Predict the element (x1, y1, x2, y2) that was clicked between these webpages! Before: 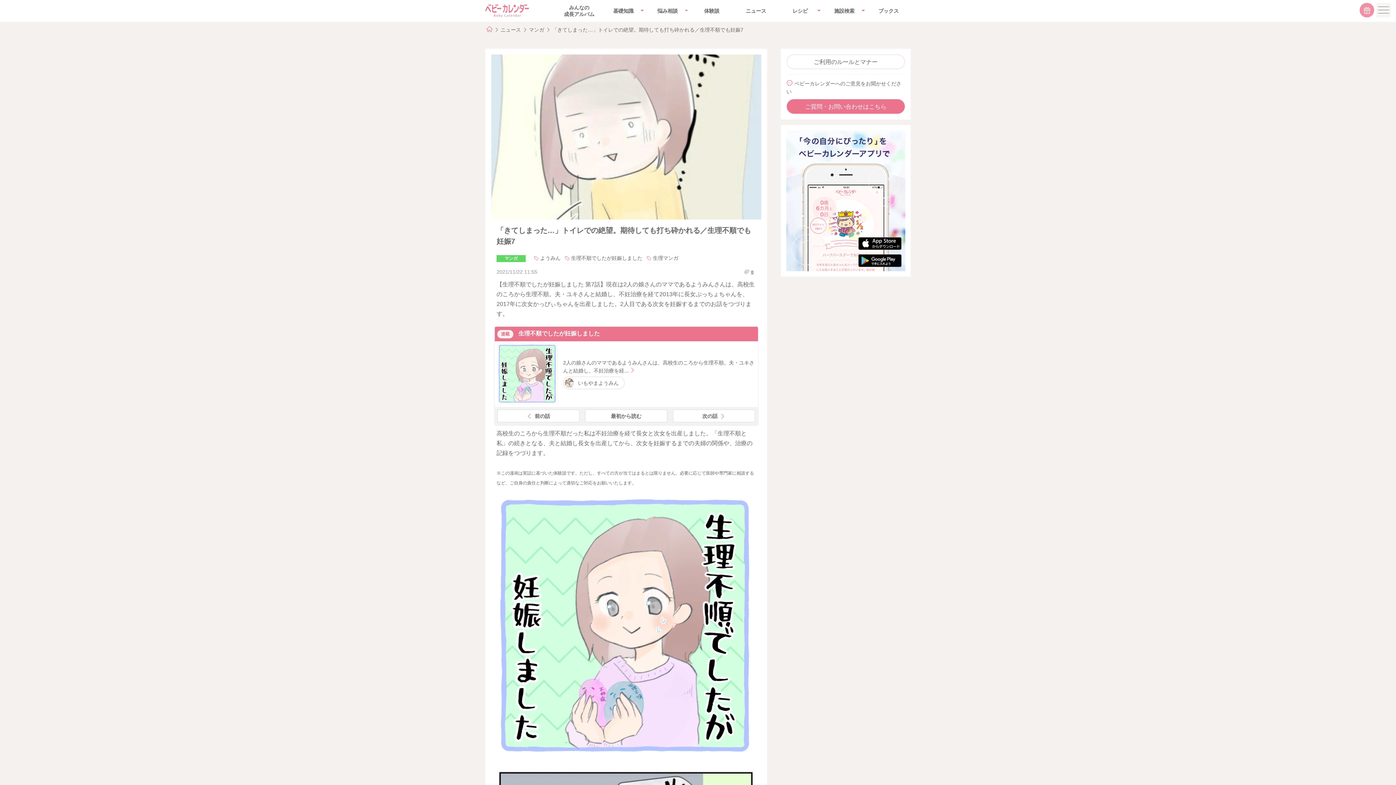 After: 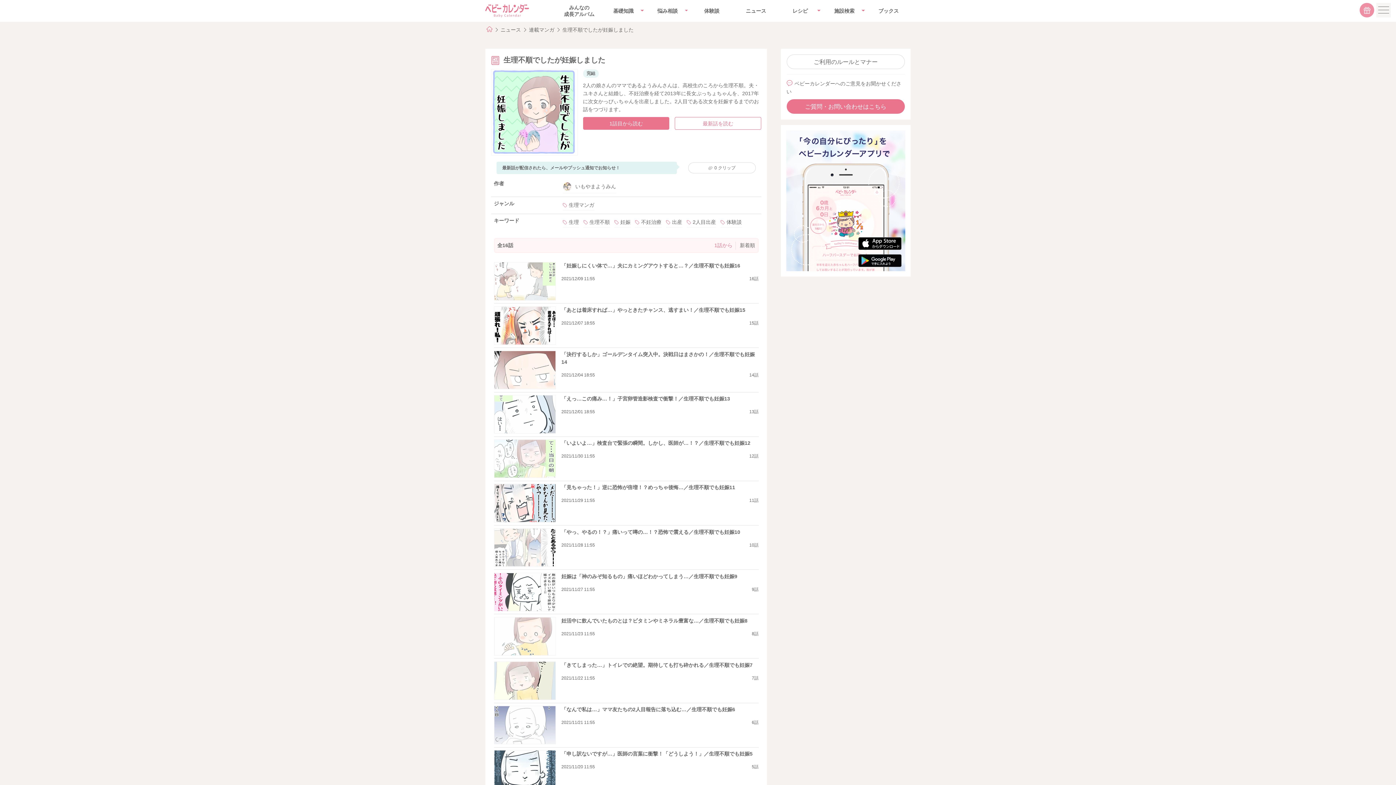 Action: bbox: (497, 370, 557, 376)